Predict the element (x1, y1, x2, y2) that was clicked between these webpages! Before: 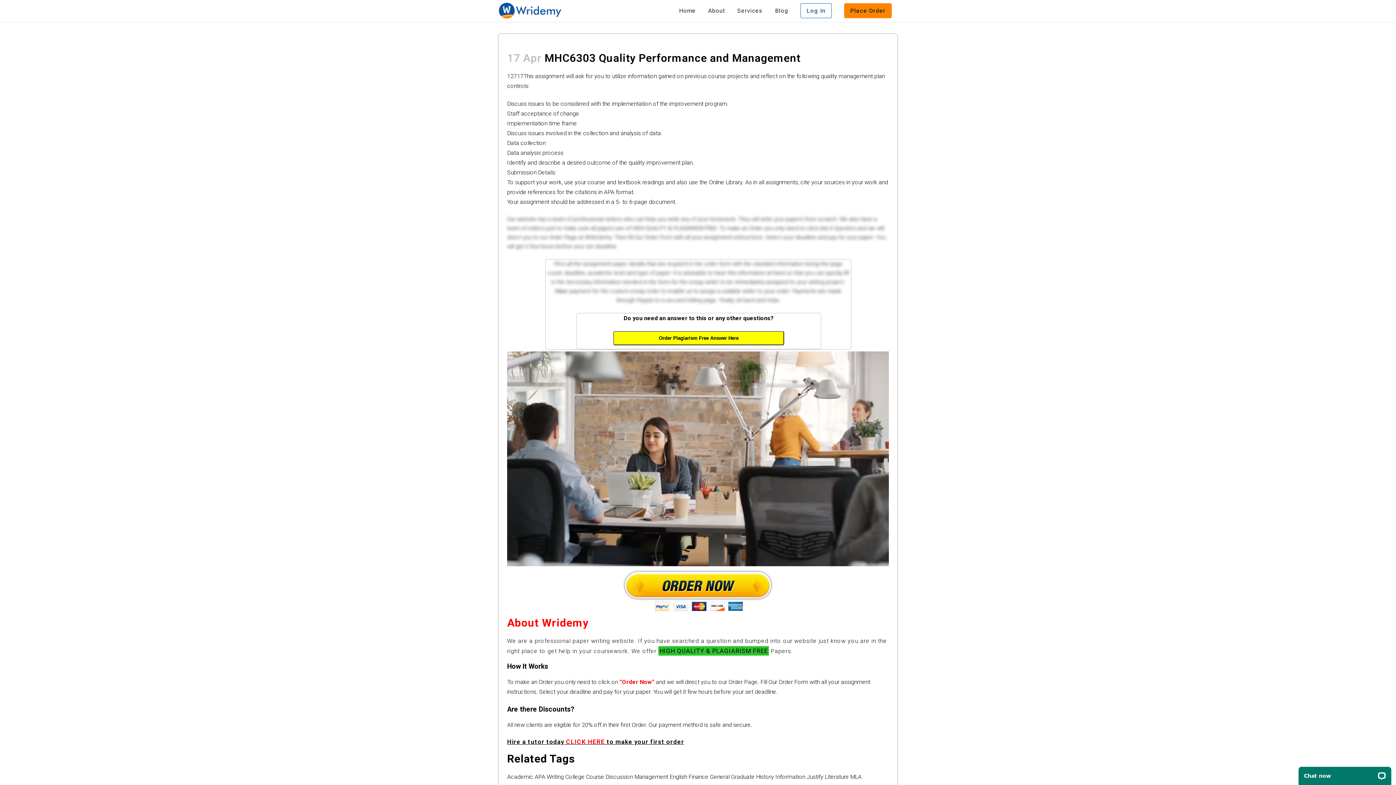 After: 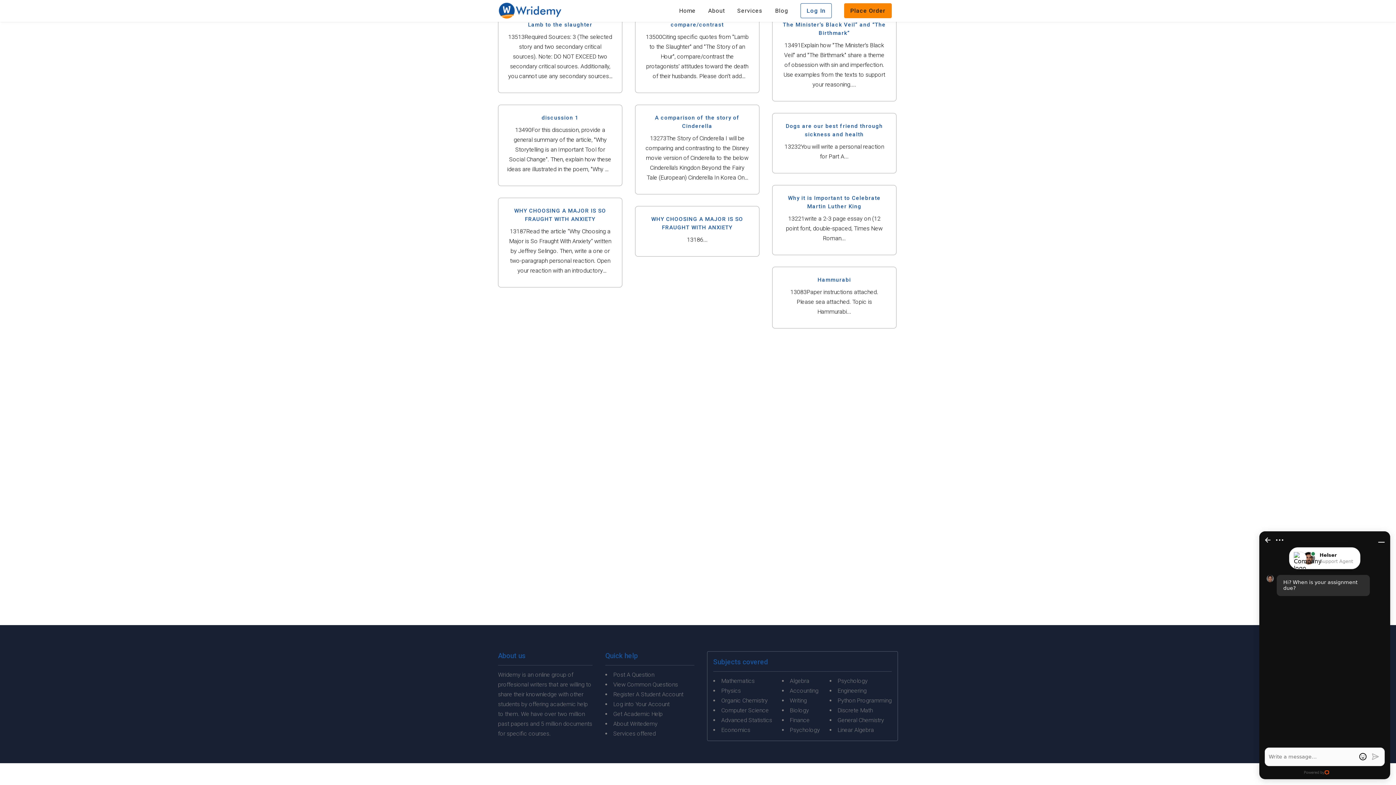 Action: bbox: (850, 773, 861, 780) label: MLA